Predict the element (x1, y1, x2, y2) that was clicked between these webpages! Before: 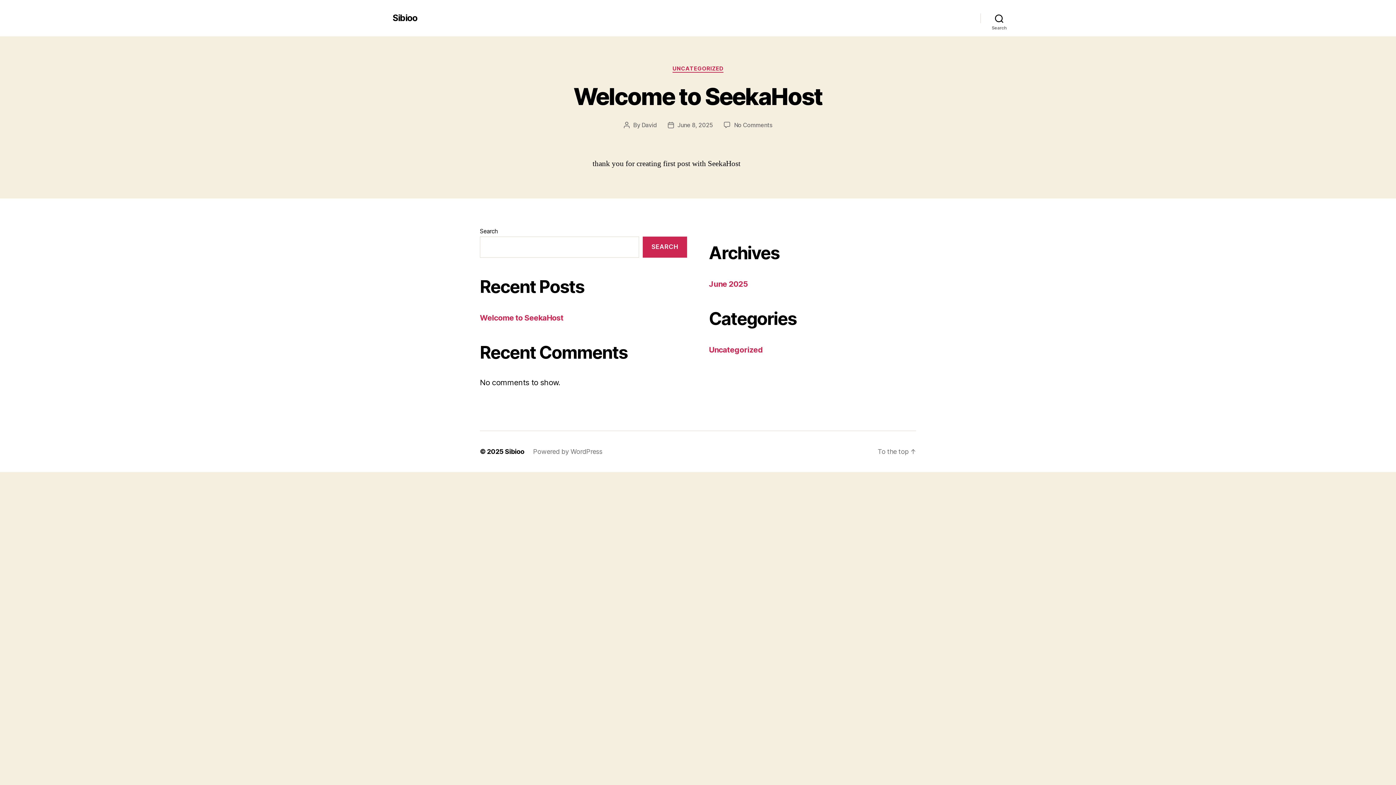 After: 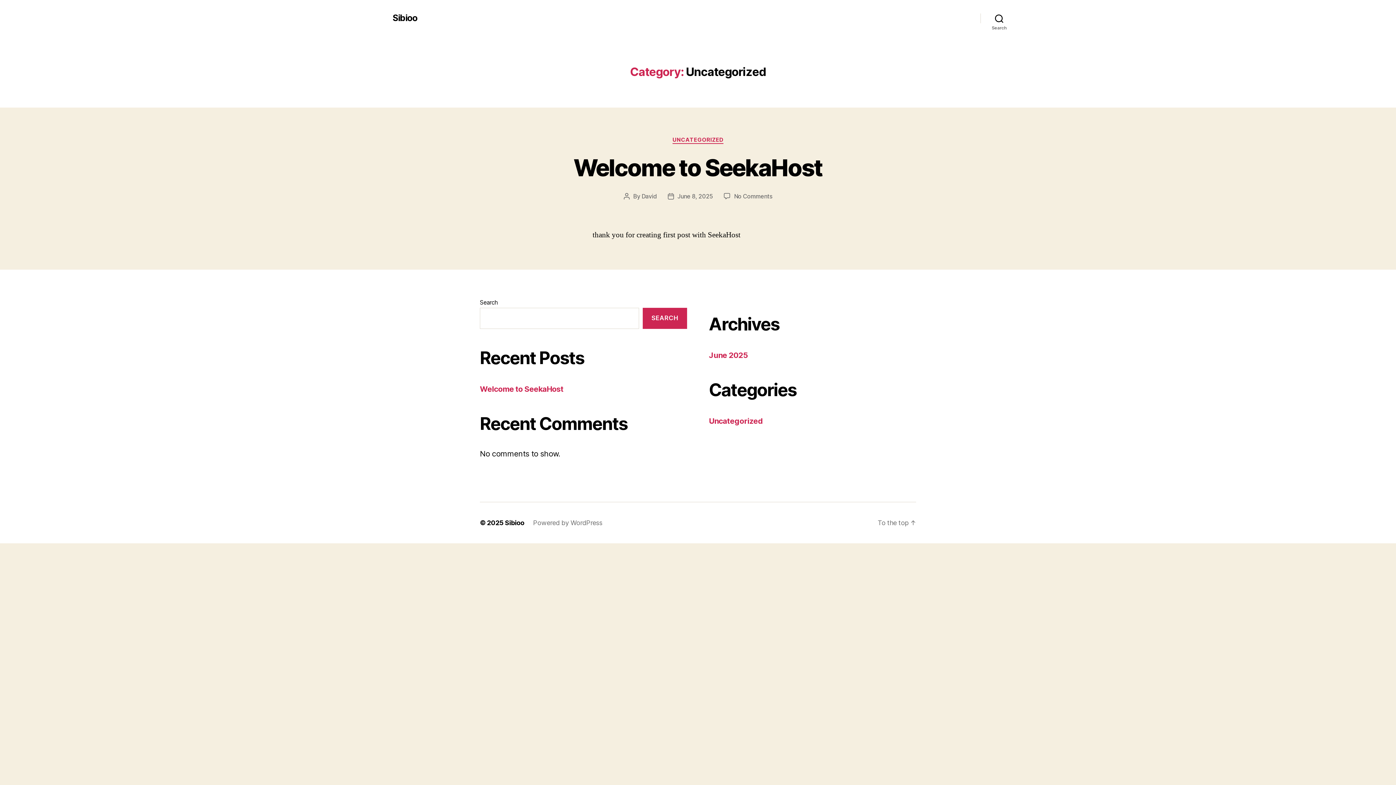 Action: bbox: (709, 345, 763, 354) label: Uncategorized